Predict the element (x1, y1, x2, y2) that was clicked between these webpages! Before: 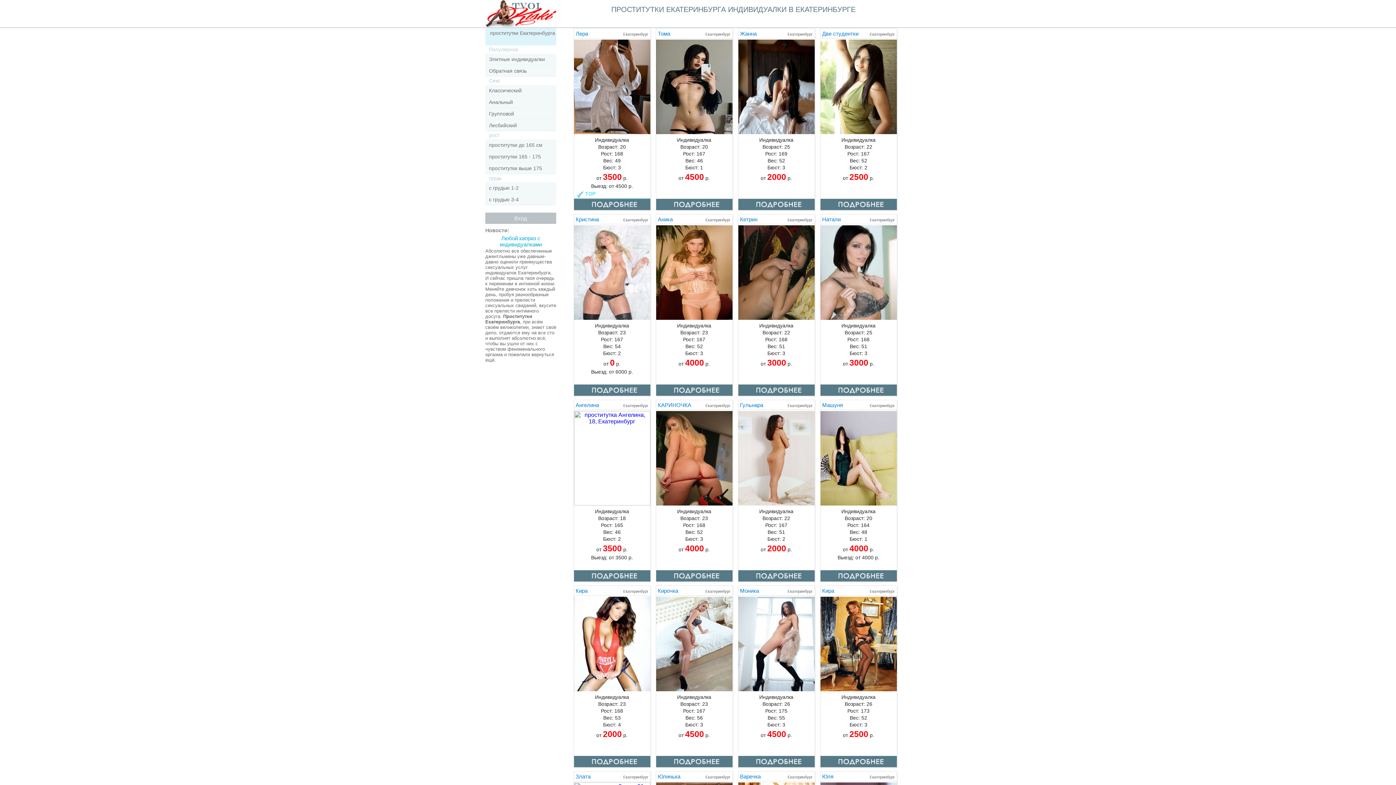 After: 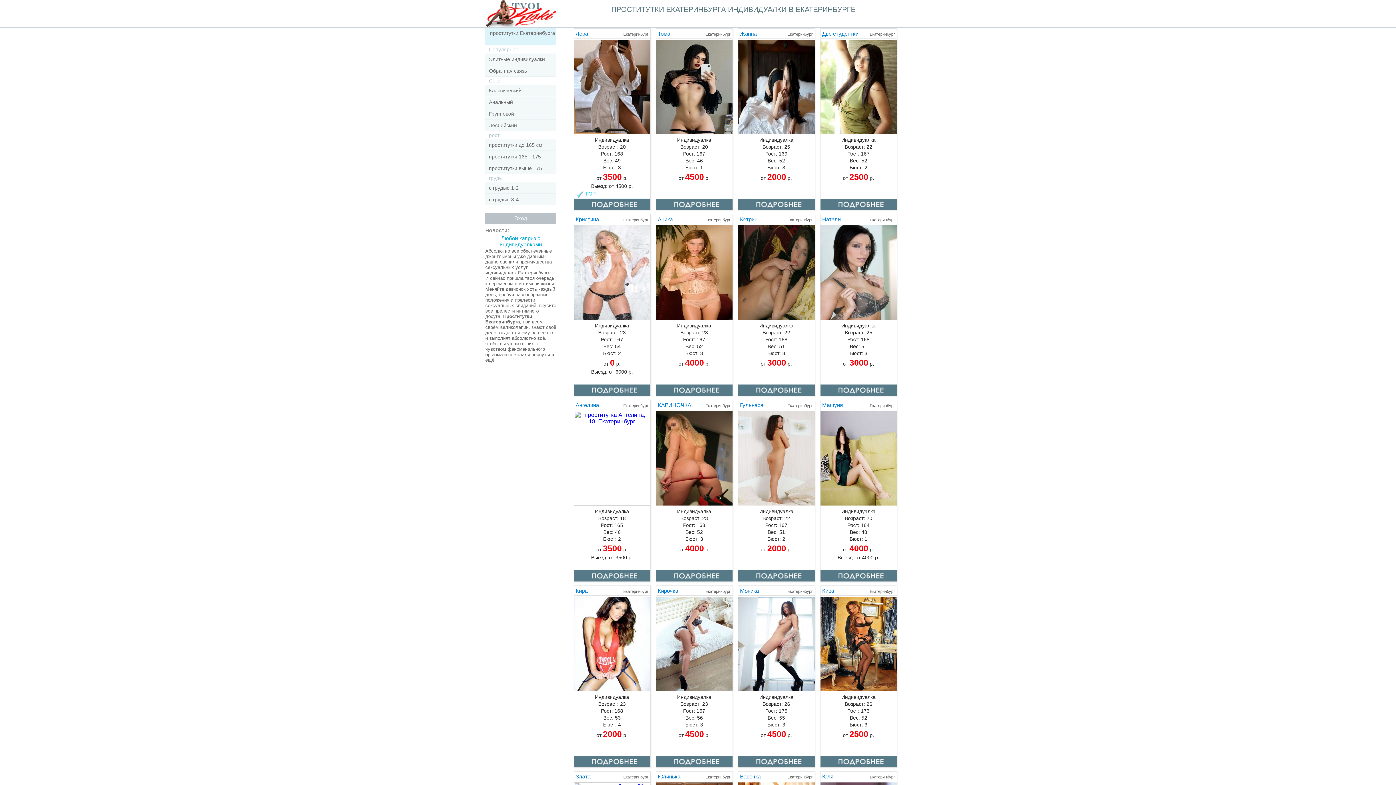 Action: bbox: (738, 570, 814, 581)